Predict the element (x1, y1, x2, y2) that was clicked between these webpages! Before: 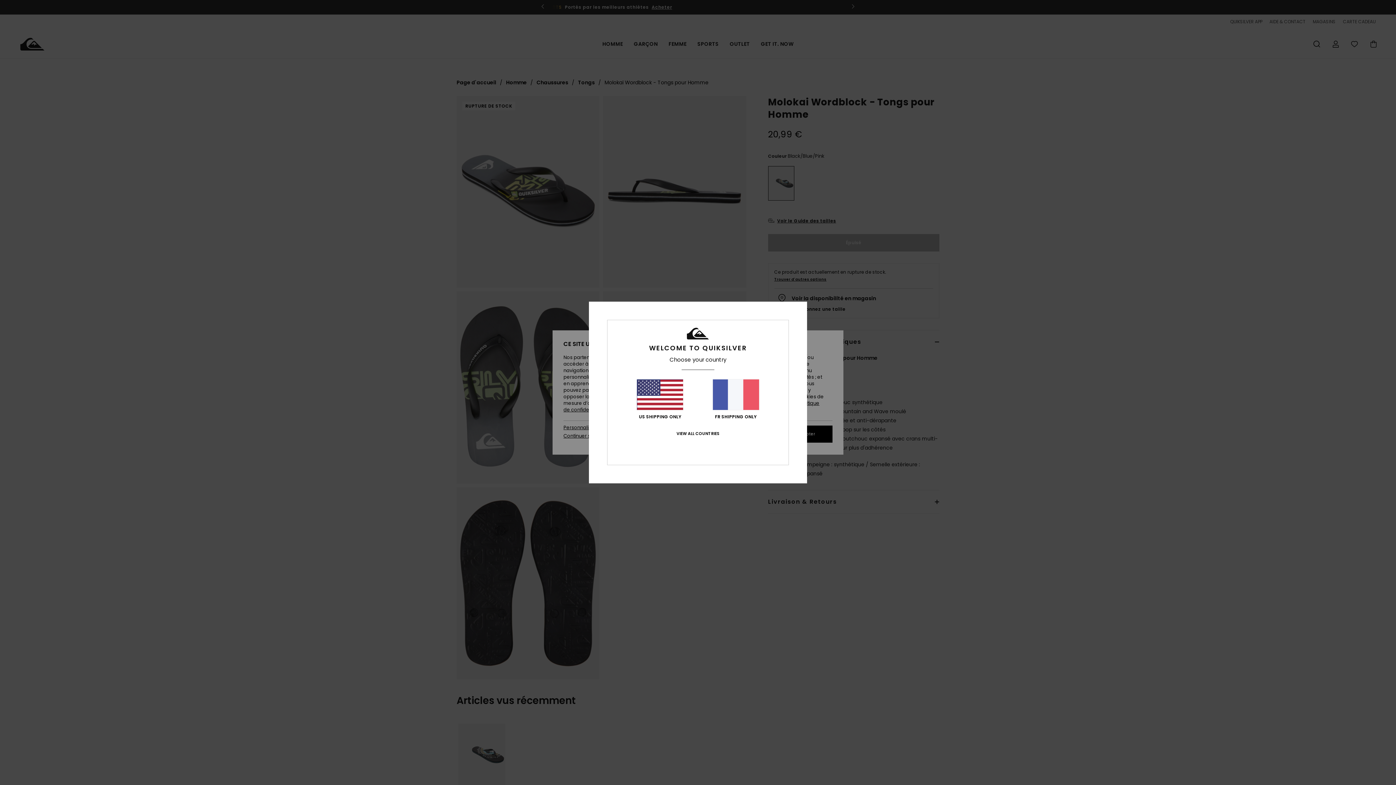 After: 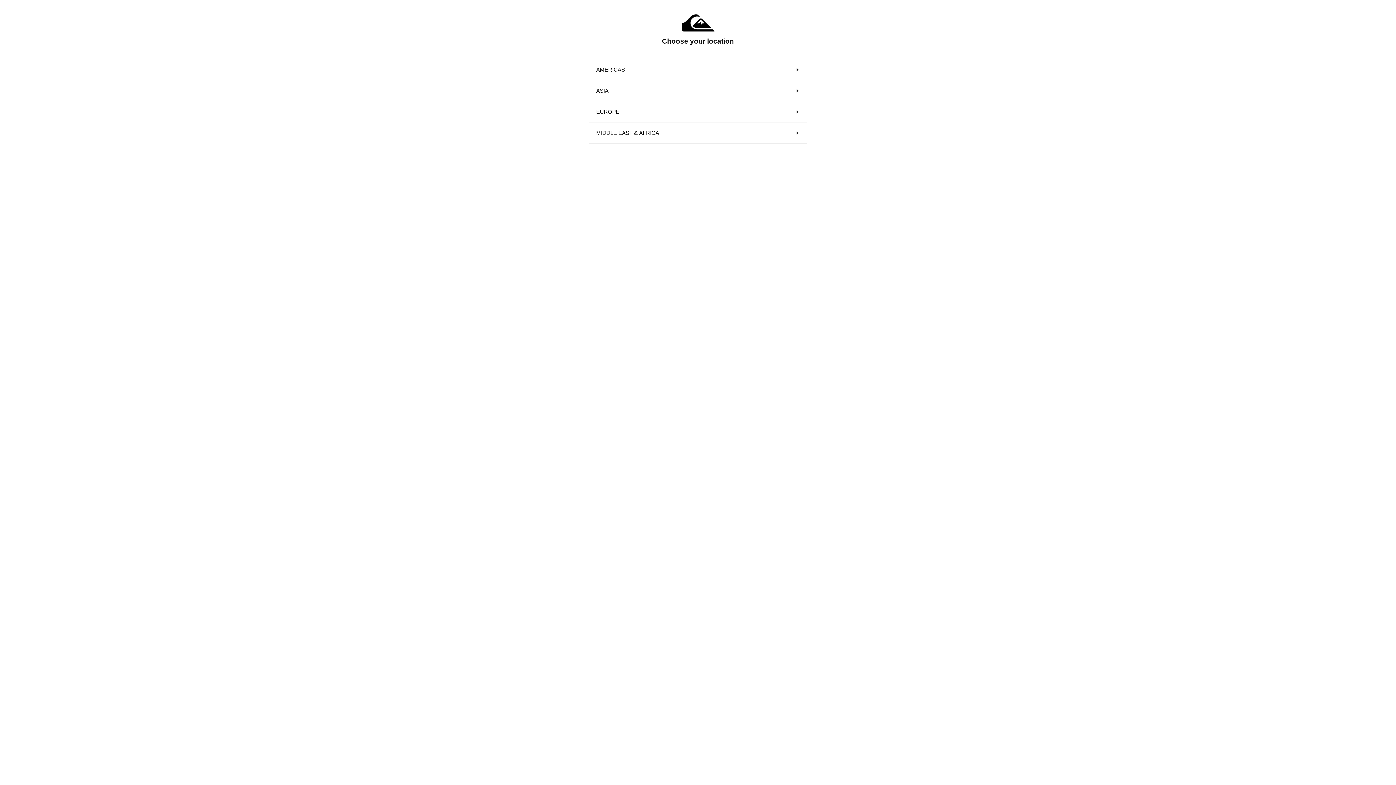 Action: bbox: (676, 431, 719, 436) label: VIEW ALL COUNTRIES